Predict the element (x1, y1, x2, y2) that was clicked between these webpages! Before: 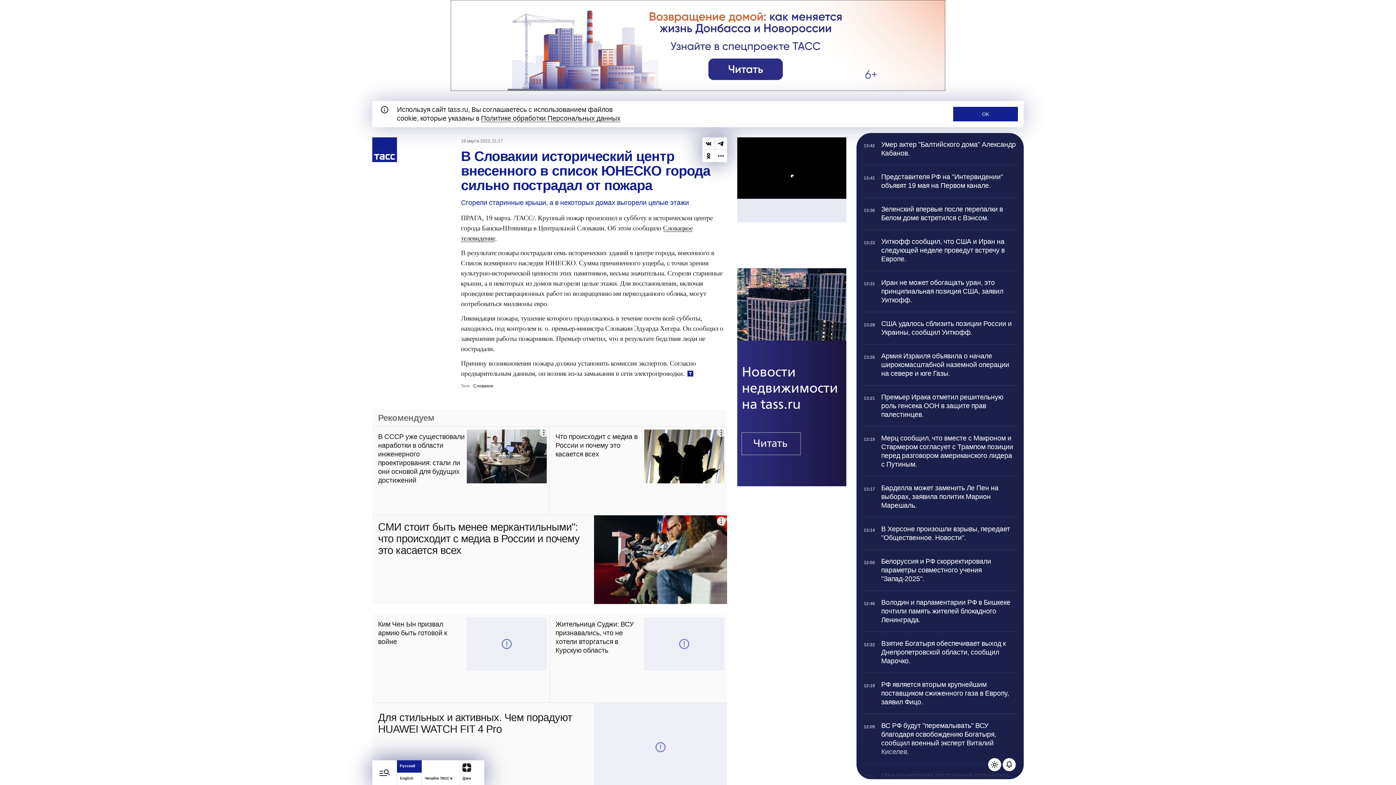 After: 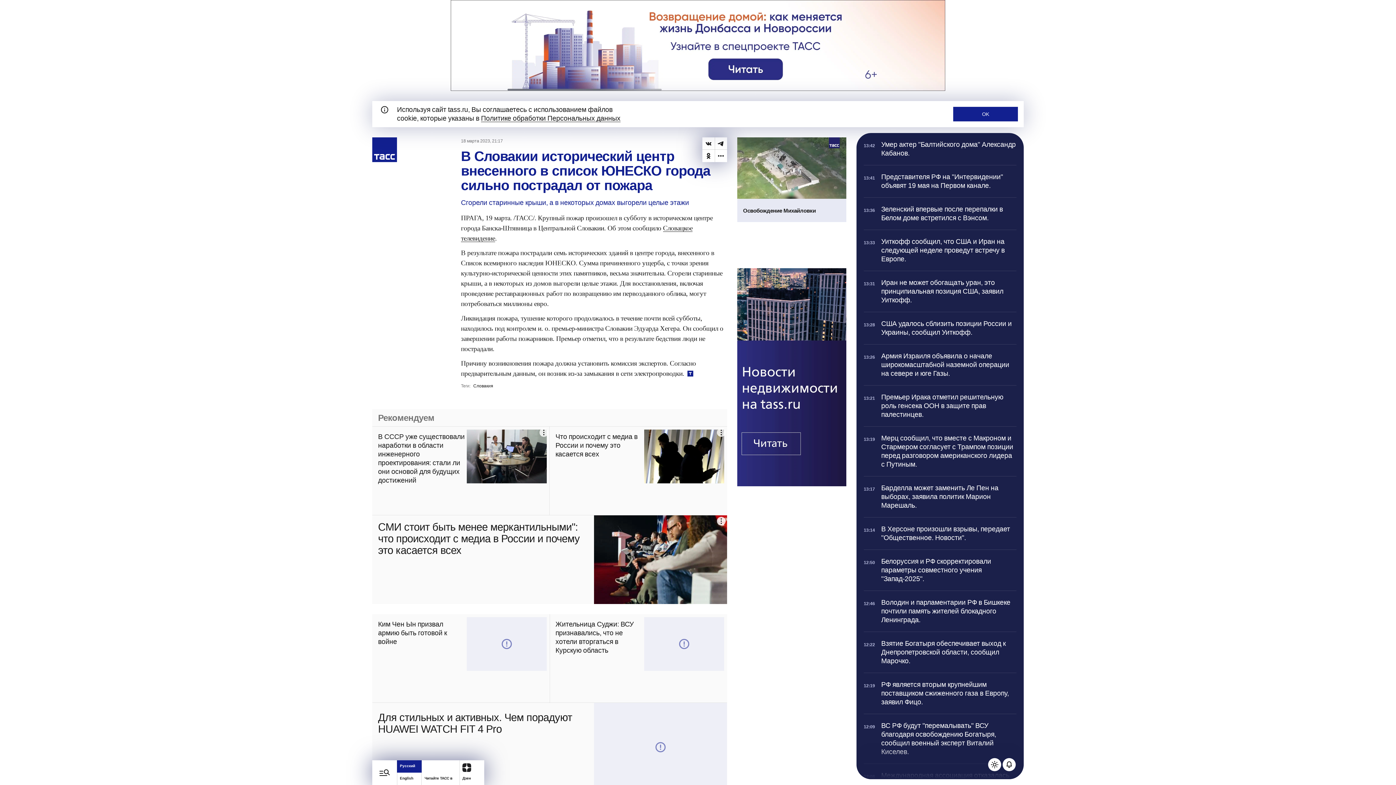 Action: bbox: (864, 385, 1016, 426) label: 13:21

Премьер Ирака отметил решительную роль генсека ООН в защите прав палестинцев.